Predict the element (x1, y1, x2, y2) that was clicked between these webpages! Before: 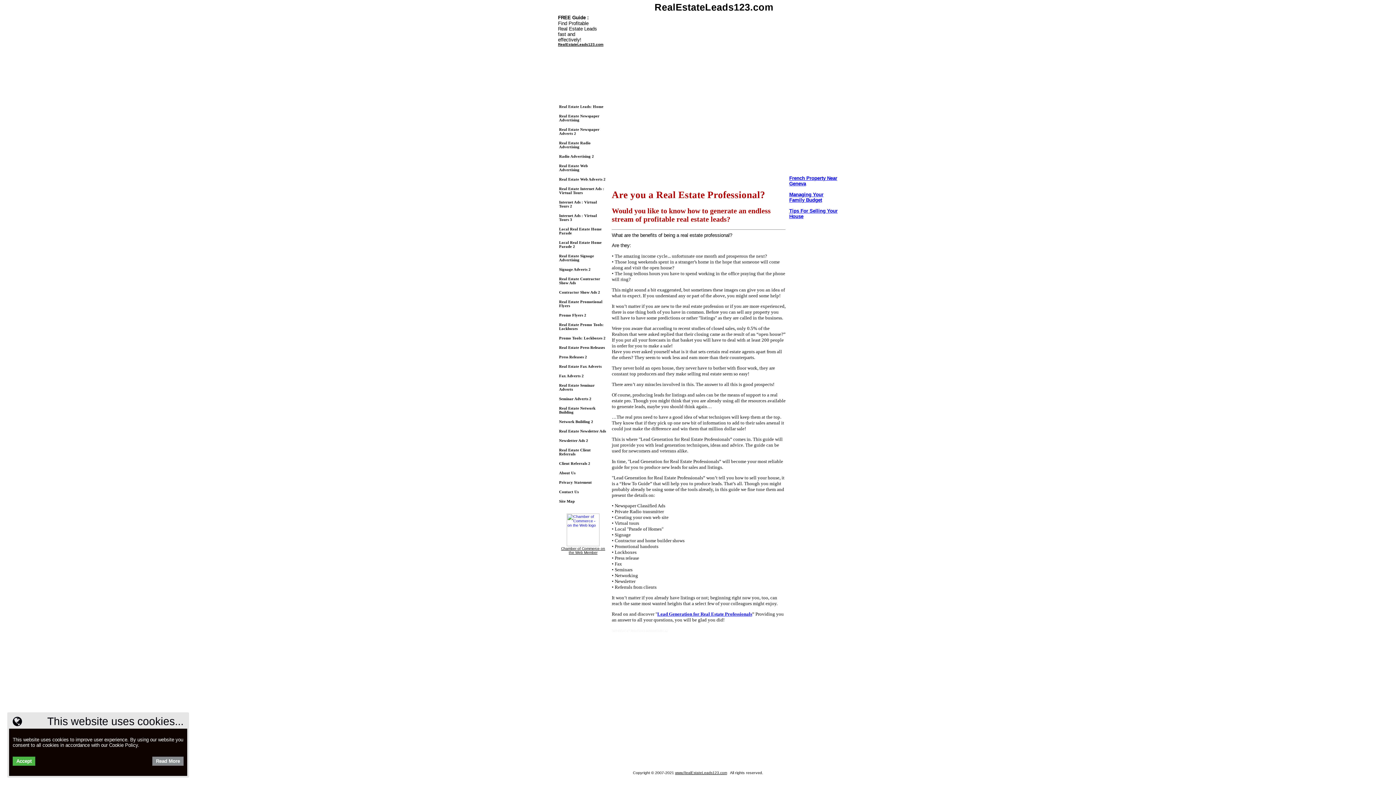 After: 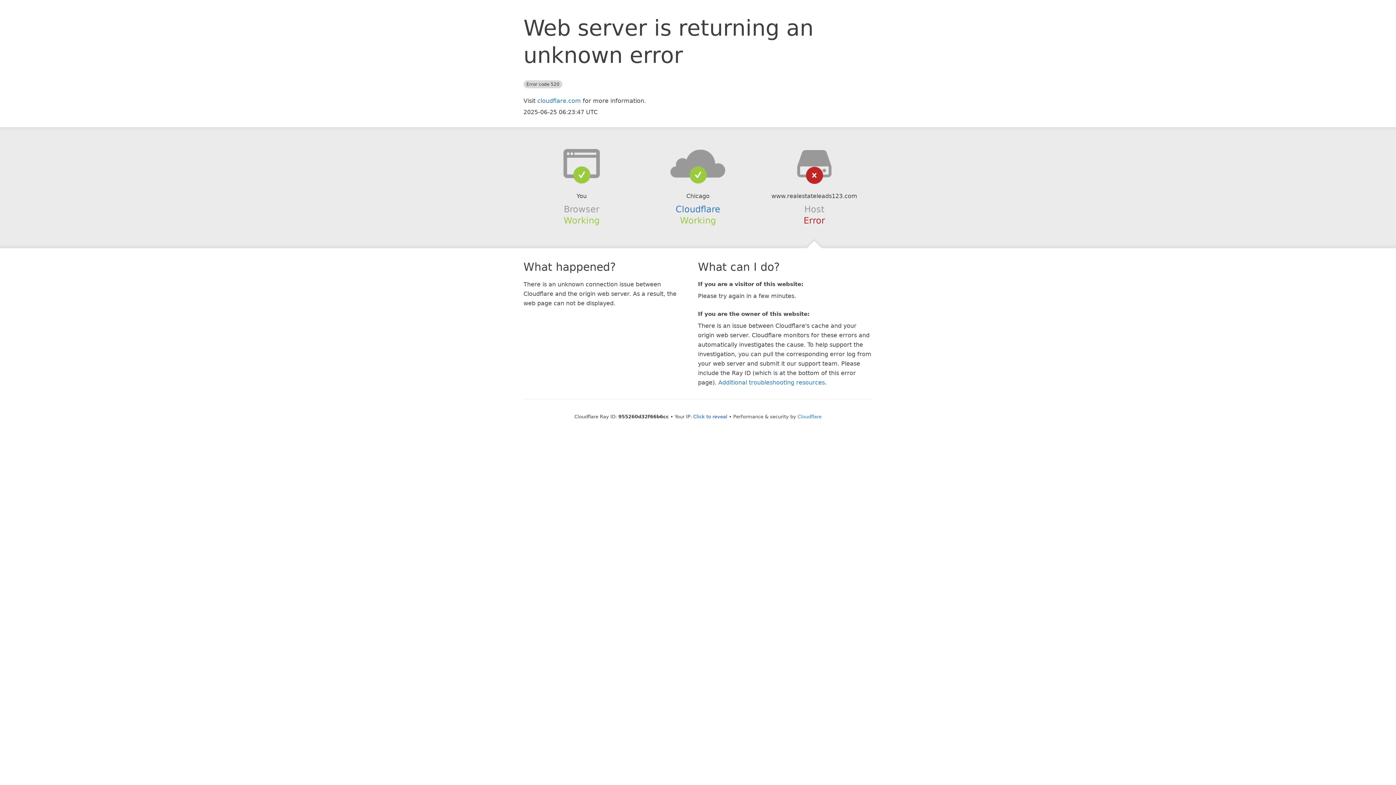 Action: bbox: (559, 267, 590, 271) label: Signage Adverts 2